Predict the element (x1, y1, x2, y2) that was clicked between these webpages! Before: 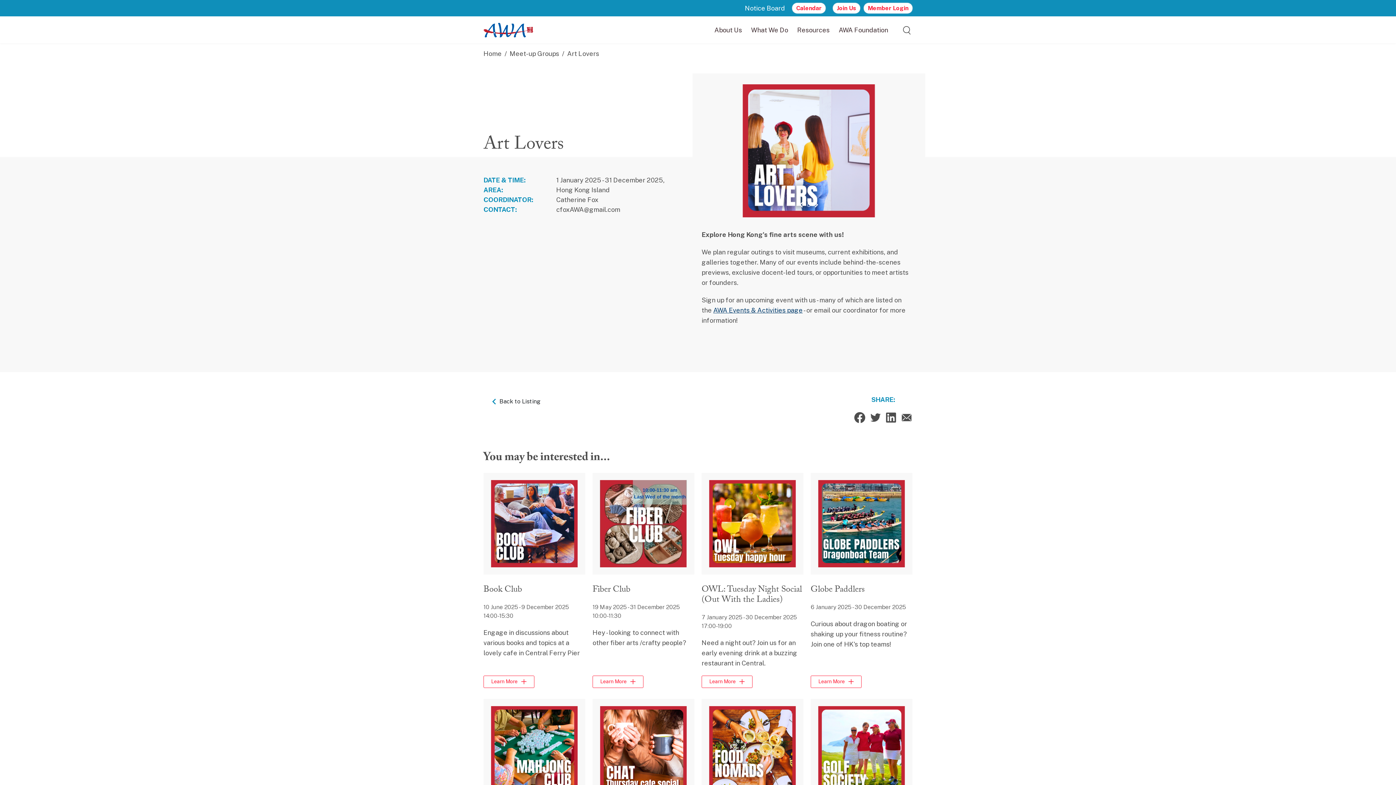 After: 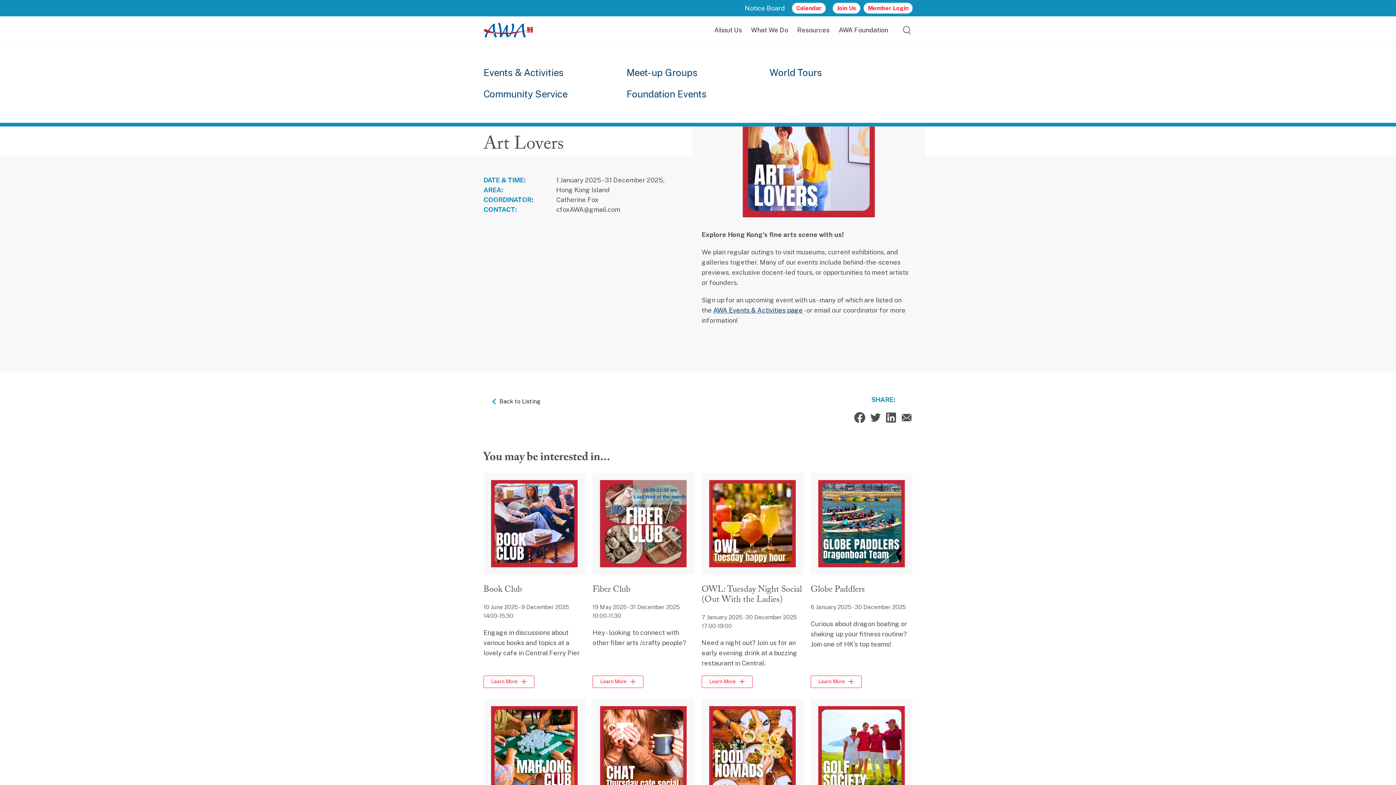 Action: label: What We Do bbox: (751, 26, 788, 33)